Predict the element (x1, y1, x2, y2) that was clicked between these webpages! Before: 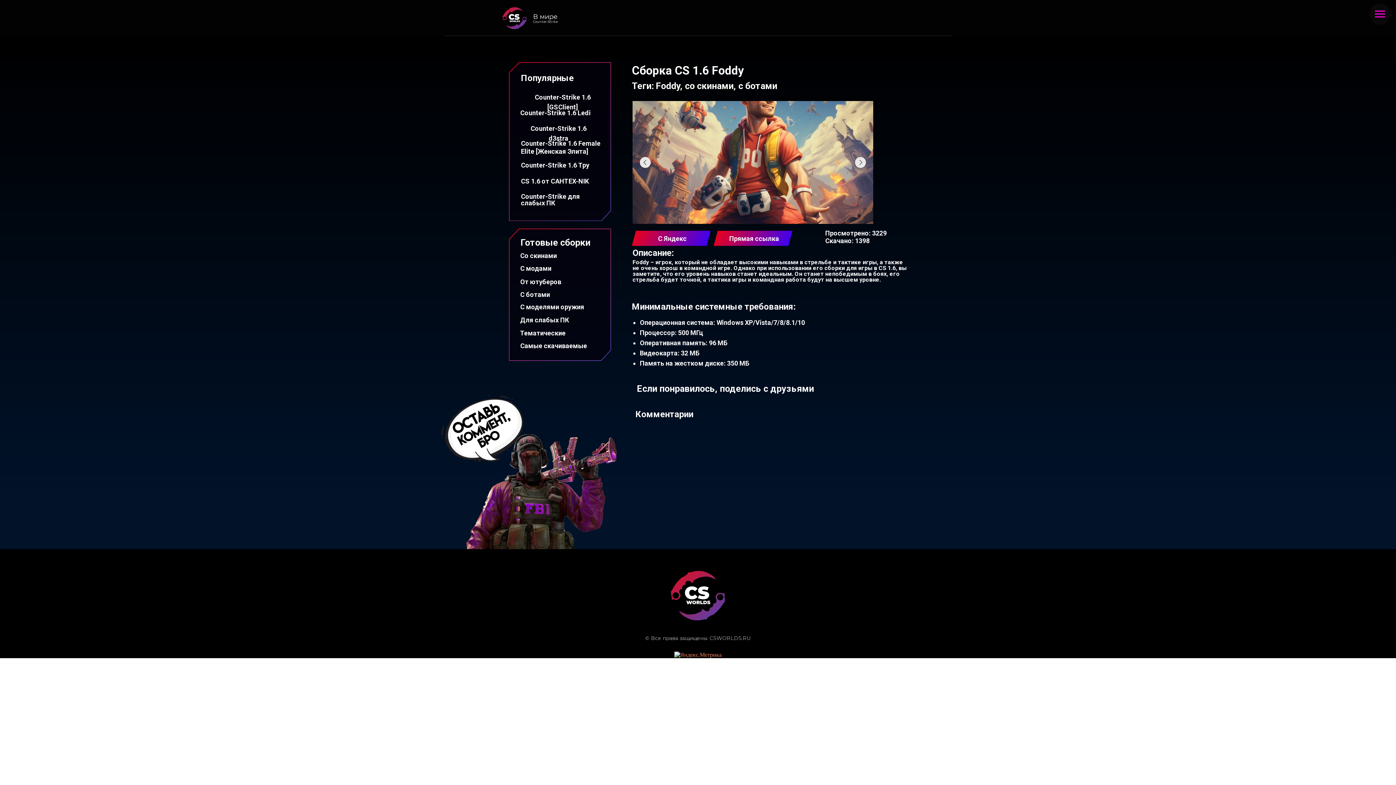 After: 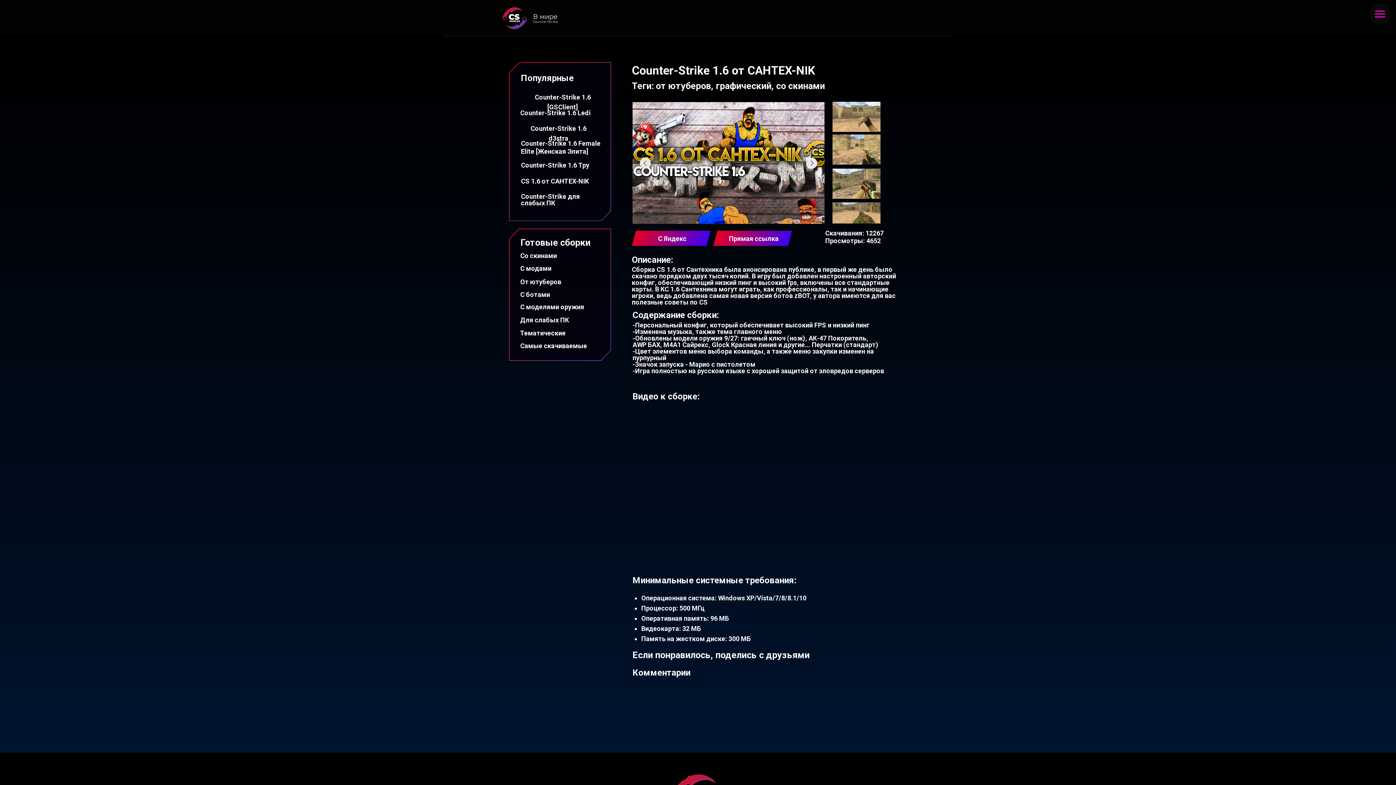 Action: label: CS 1.6 от CAHTEX-NIK bbox: (521, 174, 590, 188)